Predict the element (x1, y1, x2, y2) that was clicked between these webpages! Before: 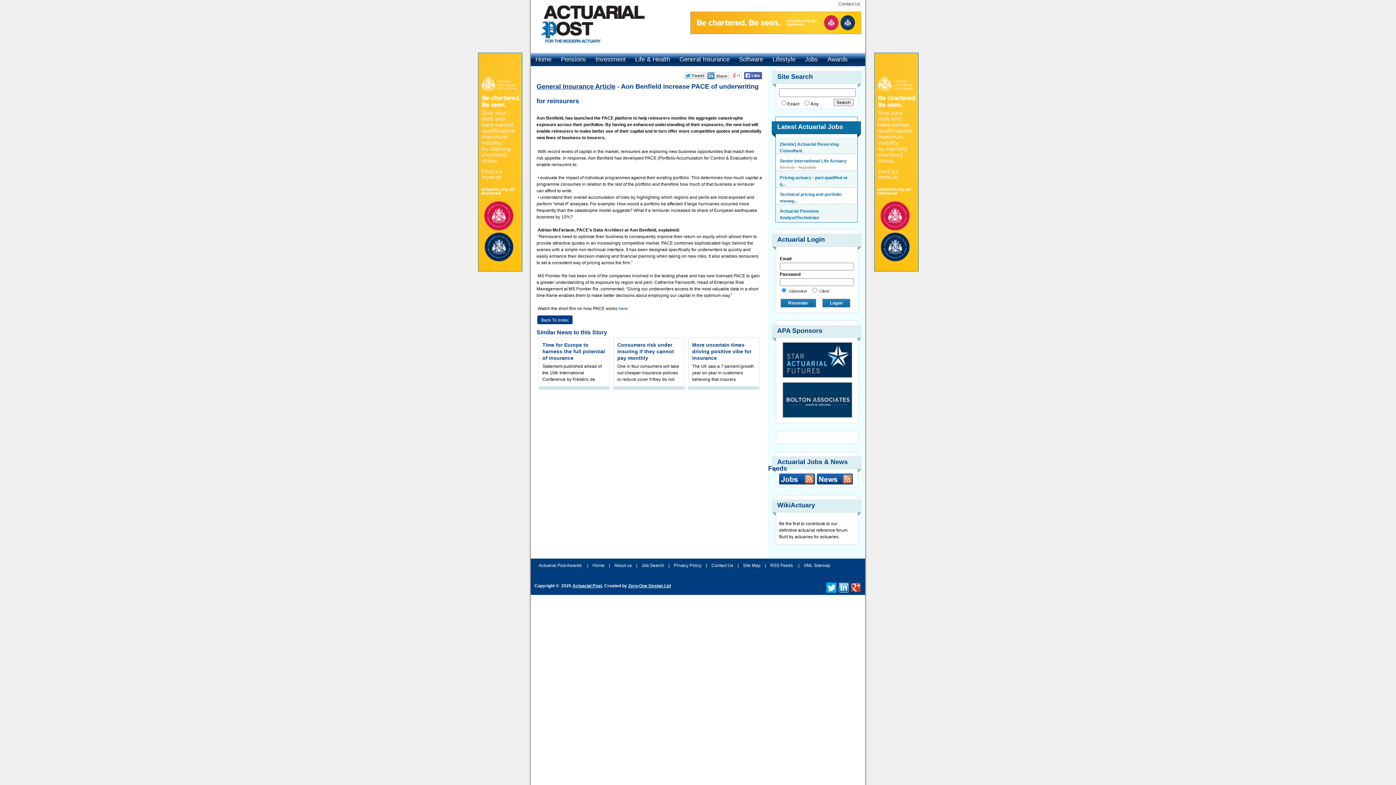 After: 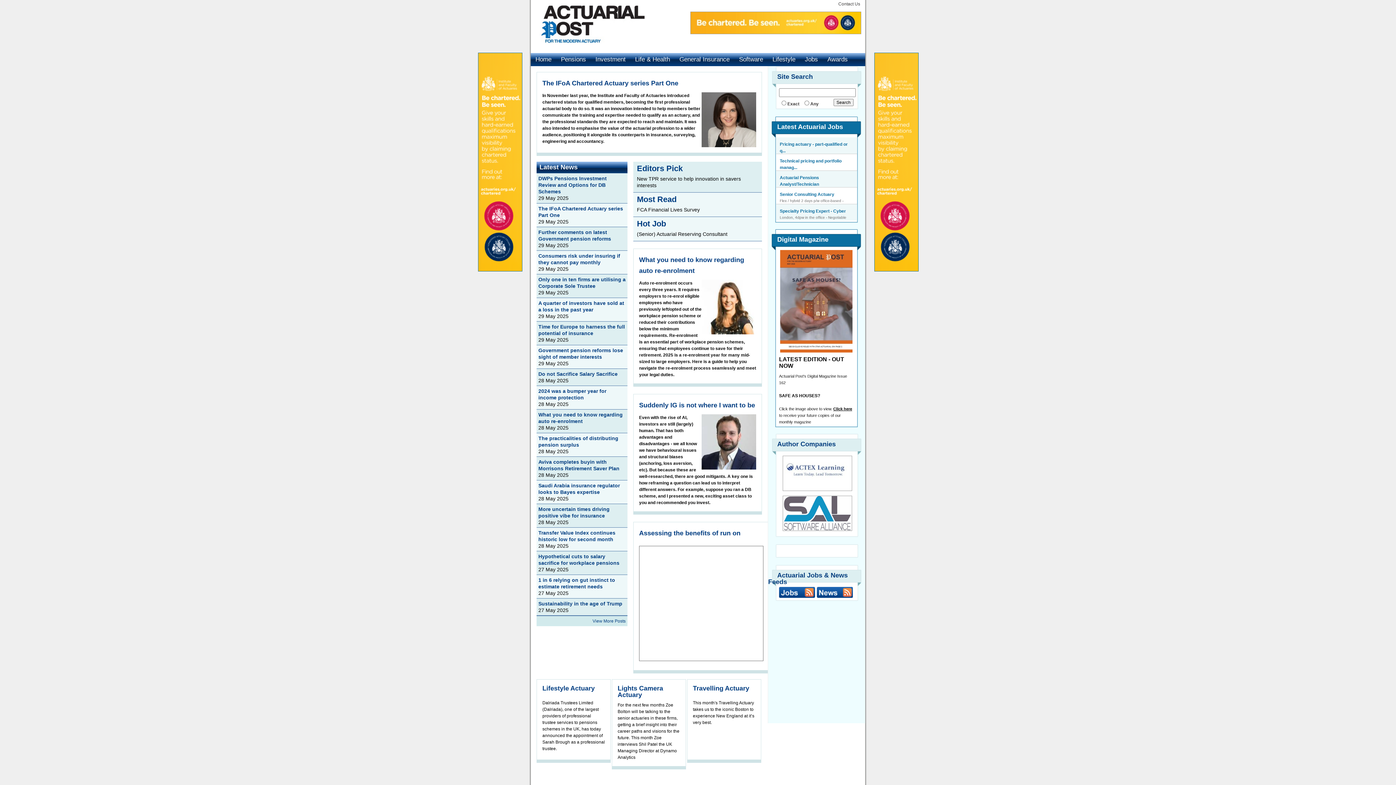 Action: bbox: (532, 53, 554, 66) label: Home